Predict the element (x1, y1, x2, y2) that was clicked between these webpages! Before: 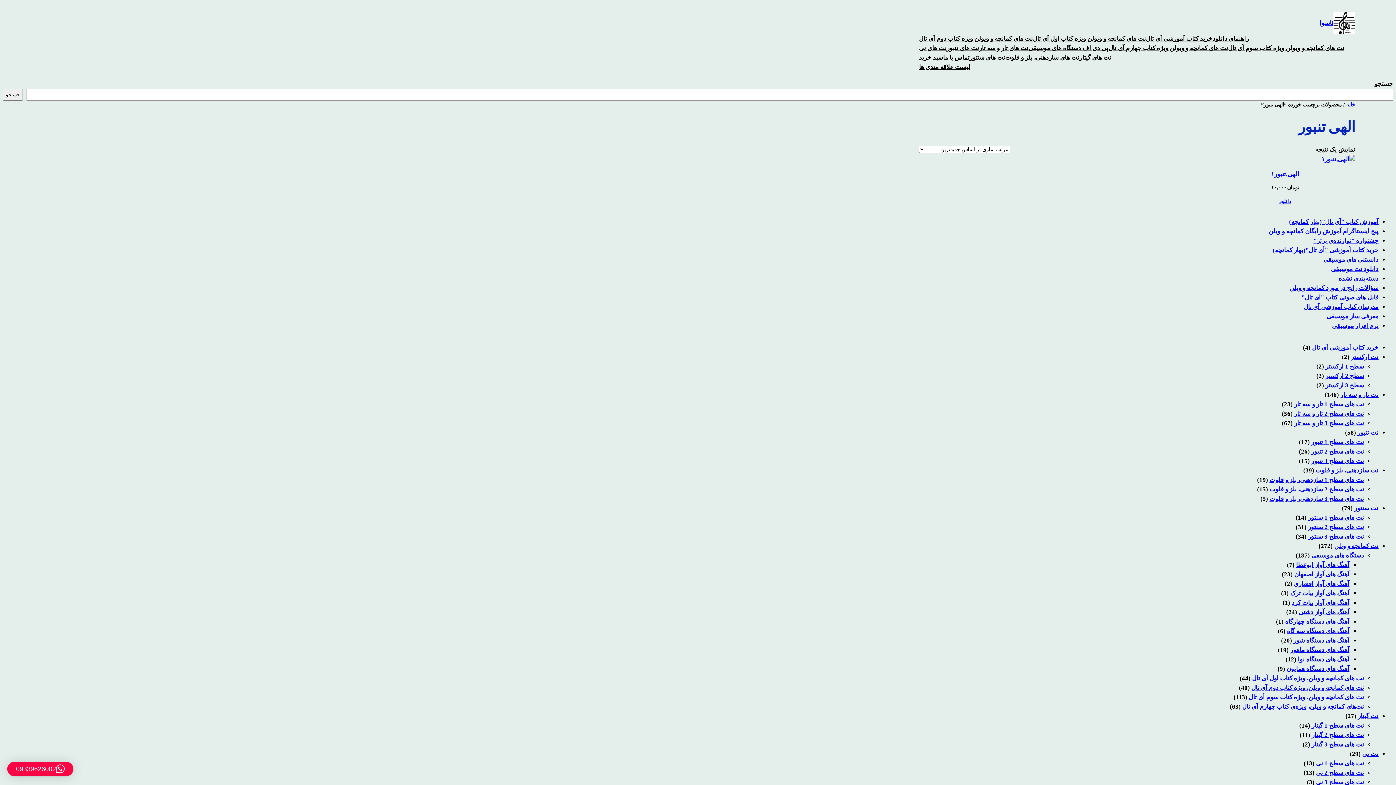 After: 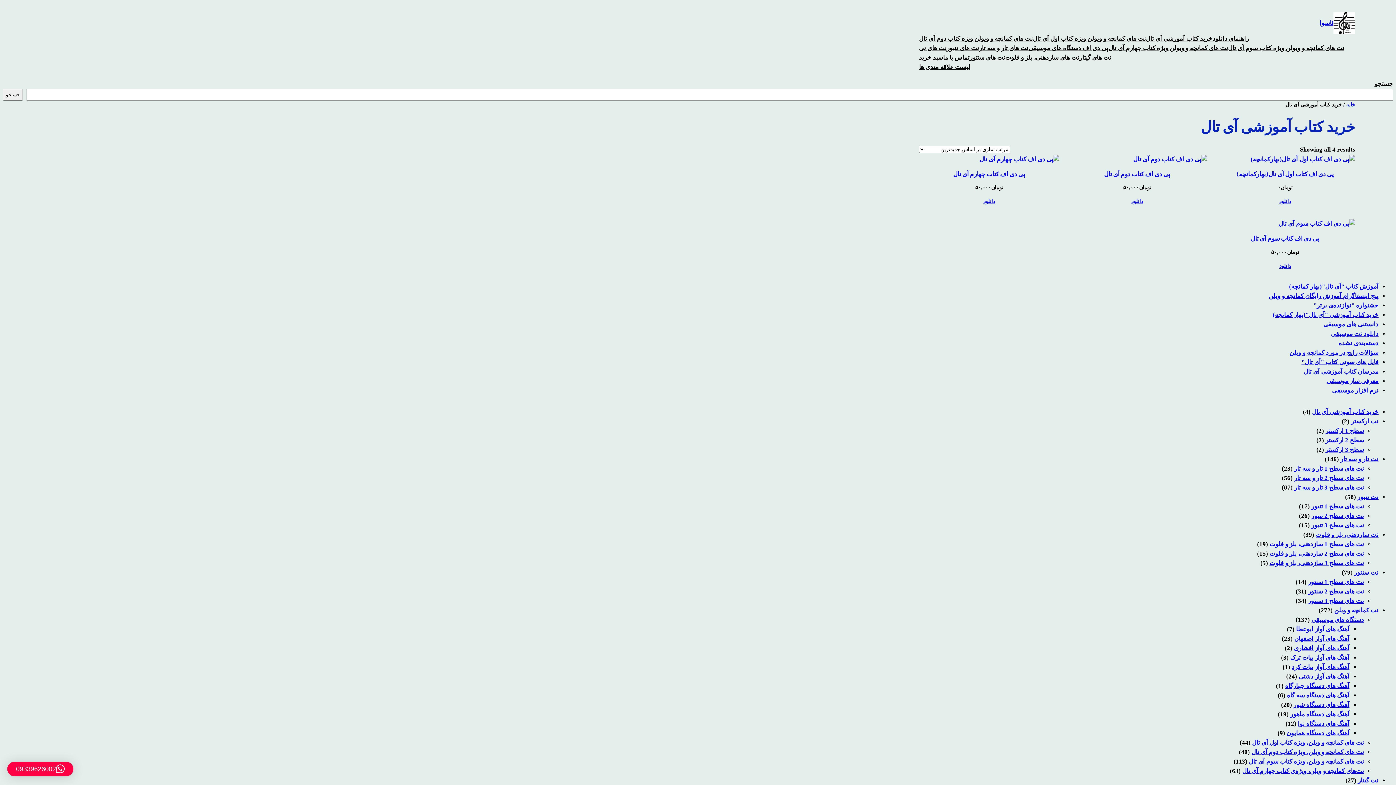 Action: label: خرید کتاب آموزشی آی تال bbox: (1312, 344, 1378, 351)